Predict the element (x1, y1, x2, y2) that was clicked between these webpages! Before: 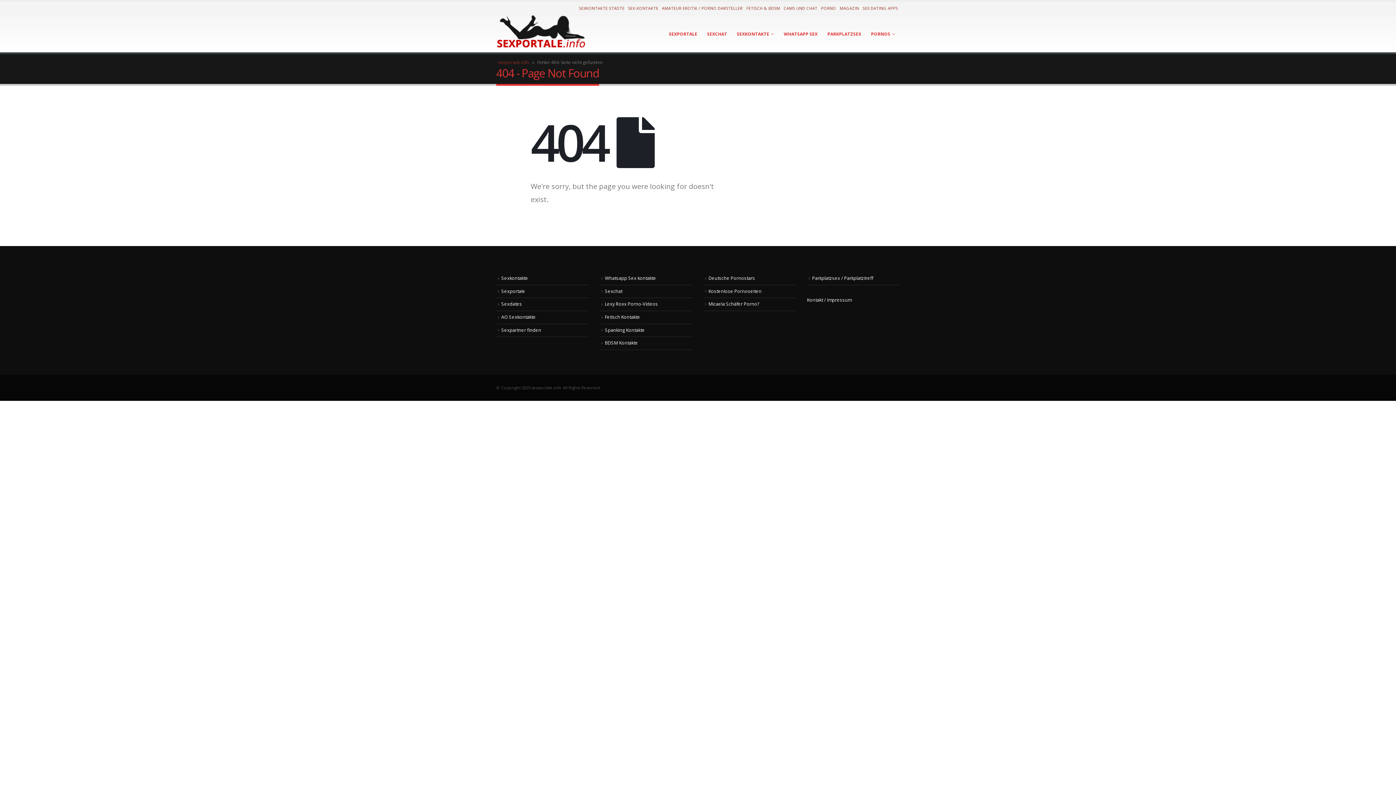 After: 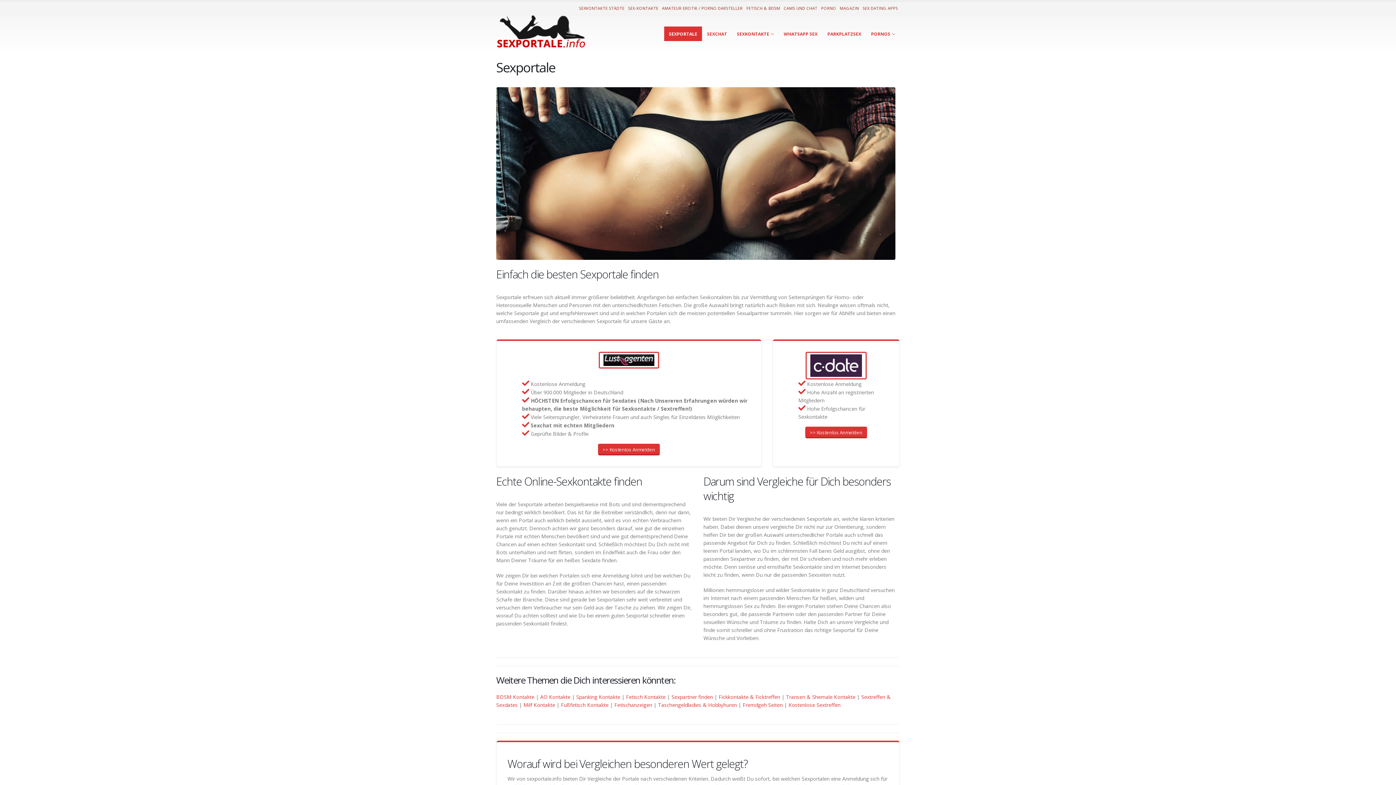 Action: bbox: (498, 59, 529, 65) label: sexportale.info